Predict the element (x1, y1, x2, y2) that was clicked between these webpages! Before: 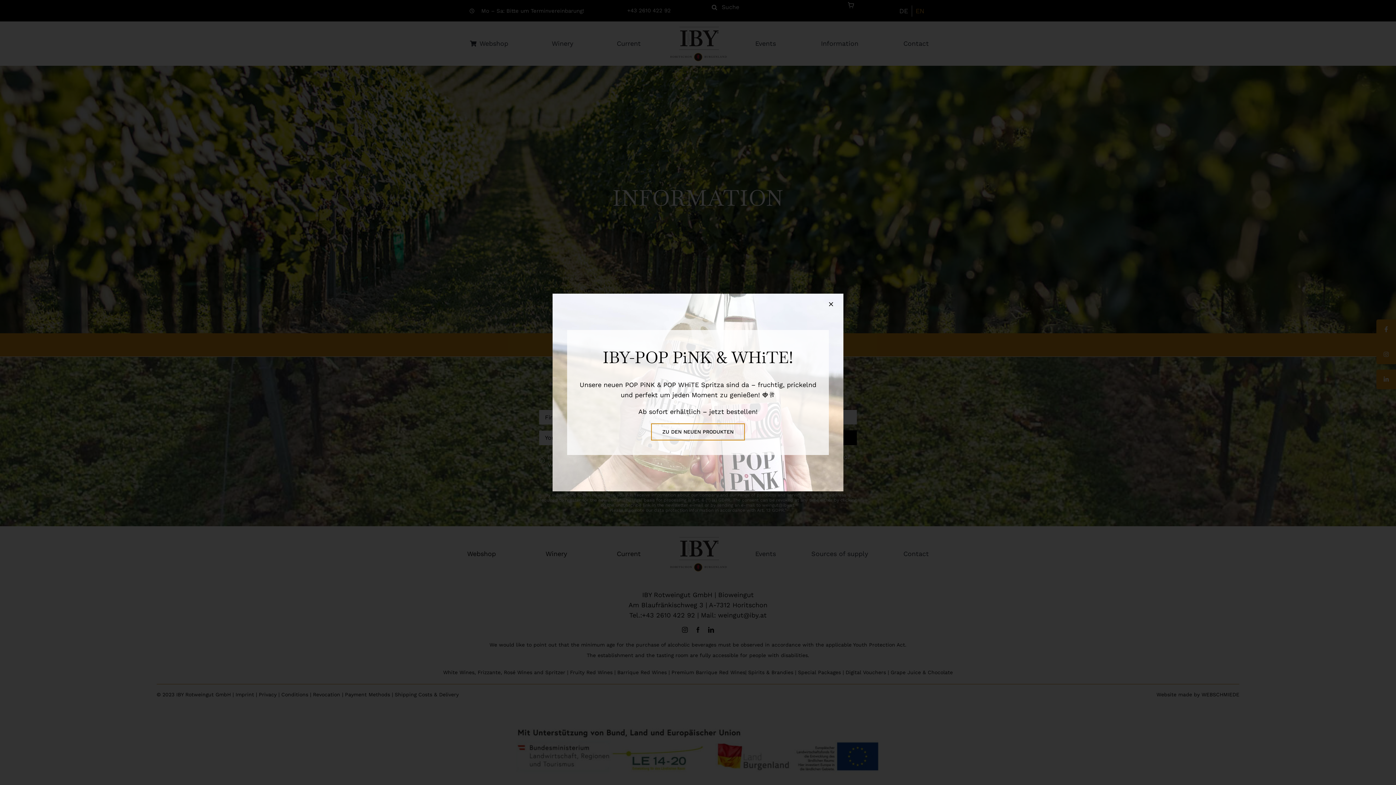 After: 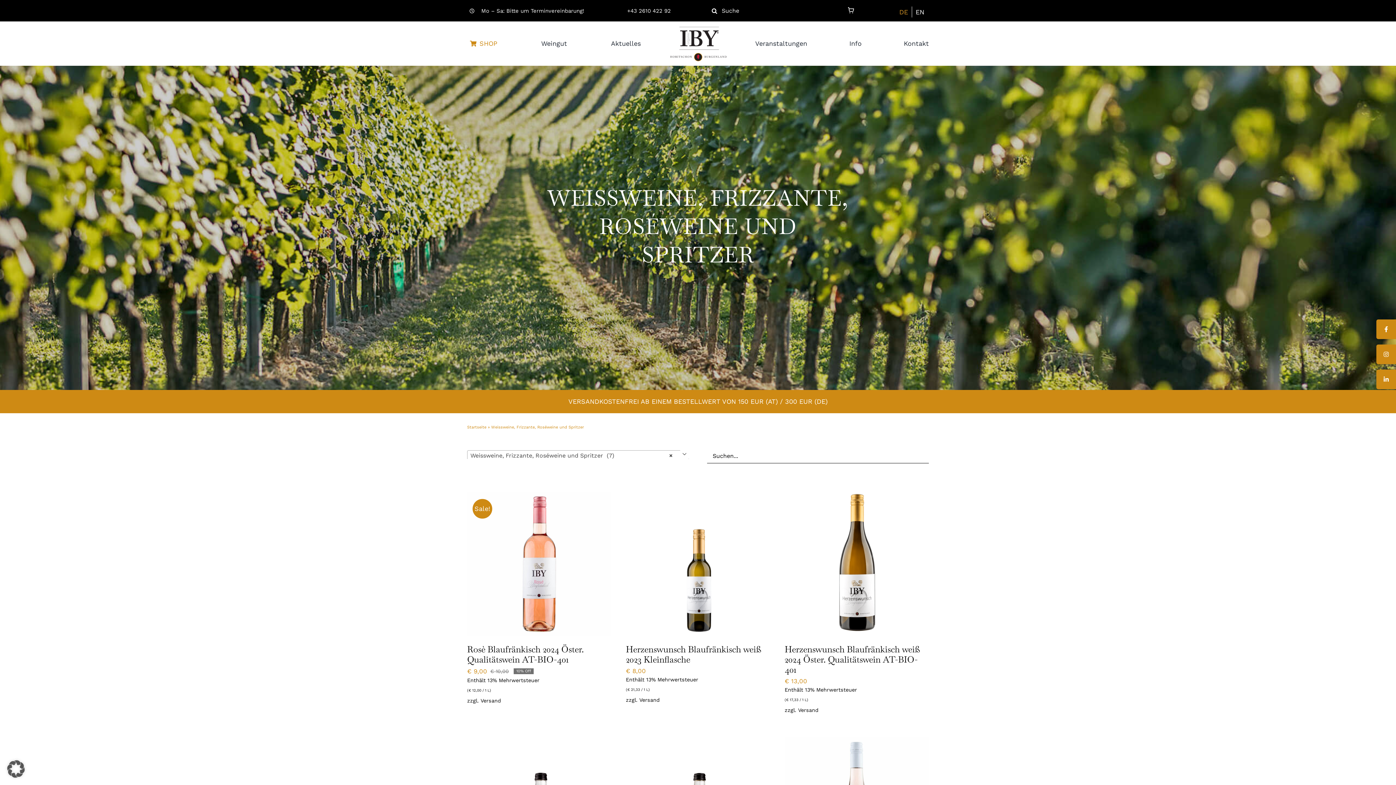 Action: bbox: (651, 423, 745, 440) label: ZU DEN NEUEN PRODUKTEN